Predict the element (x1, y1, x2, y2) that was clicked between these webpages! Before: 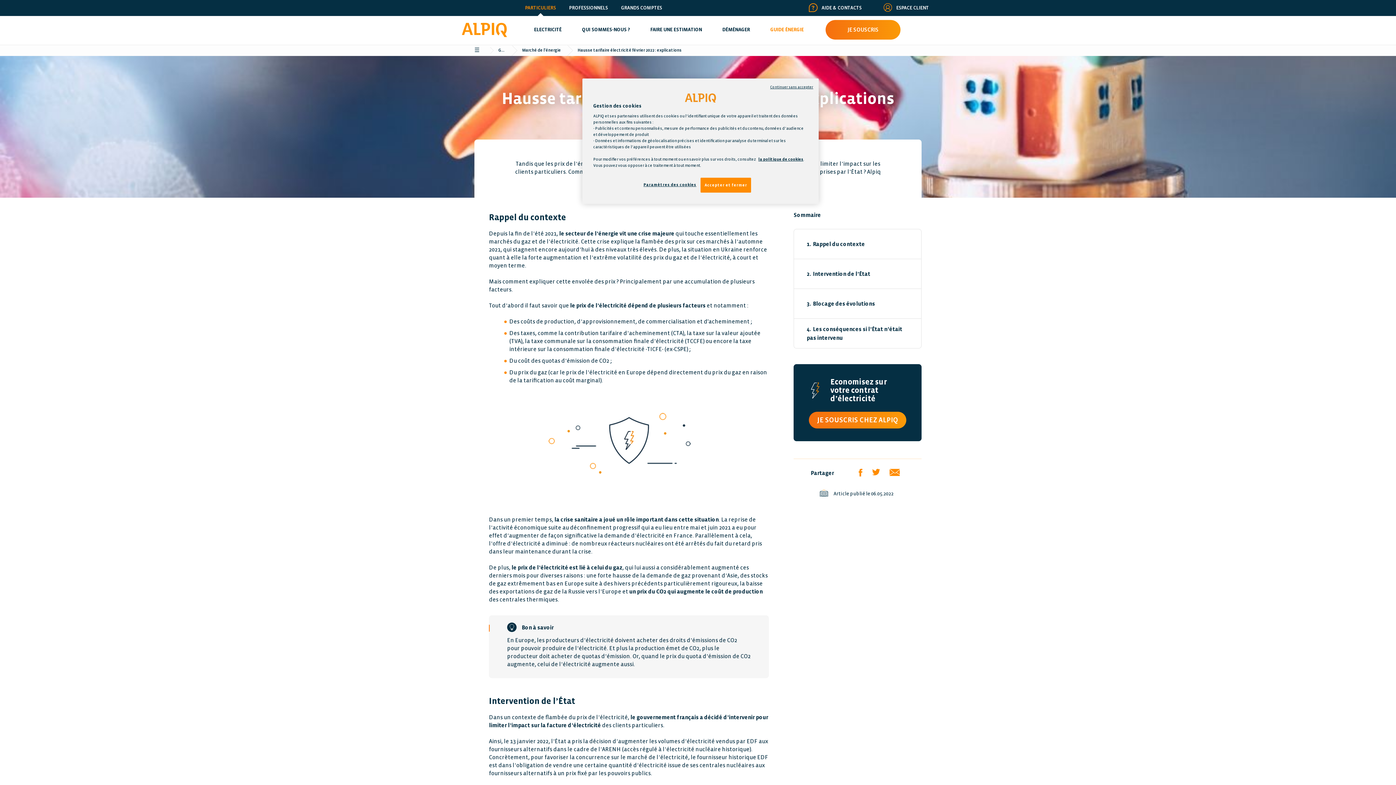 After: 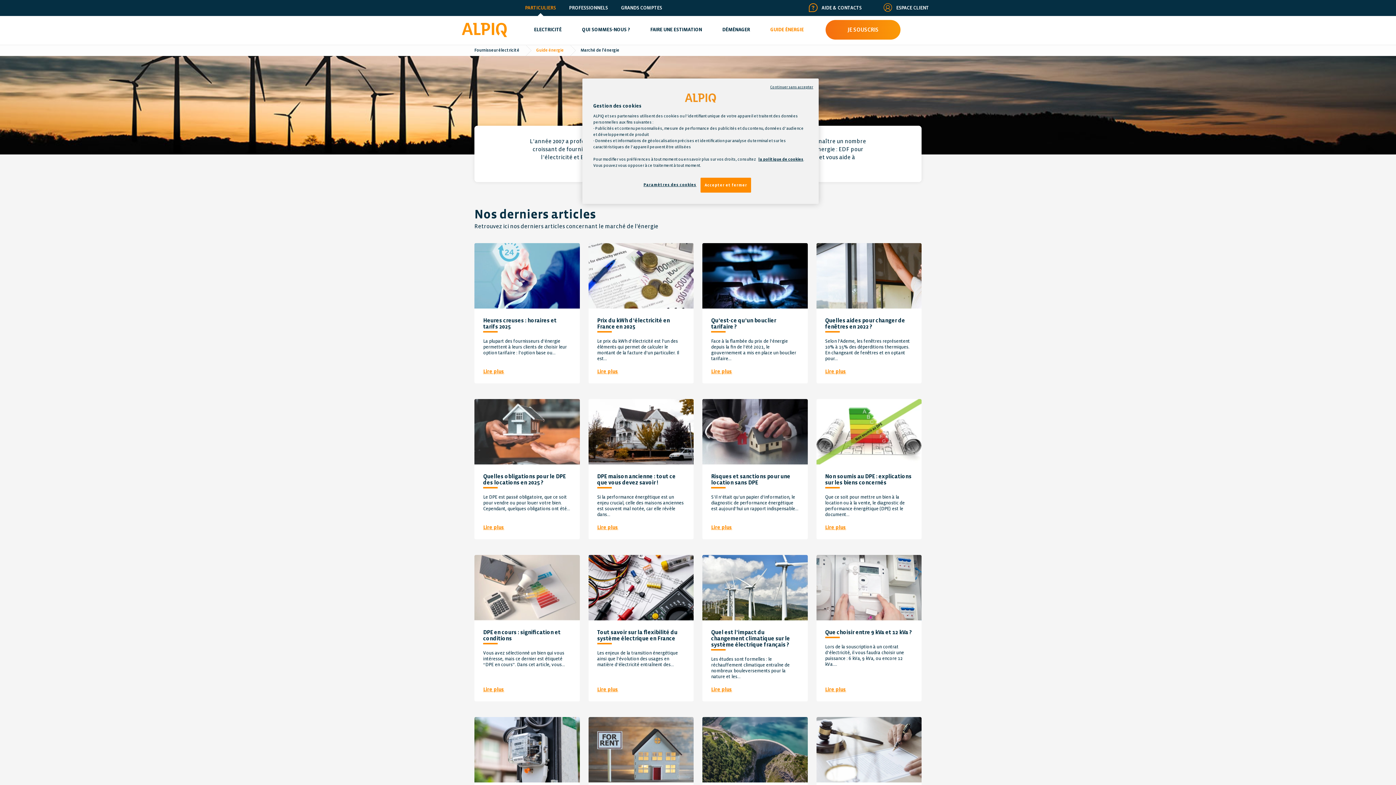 Action: label: Marché de l'énergie bbox: (522, 48, 561, 52)